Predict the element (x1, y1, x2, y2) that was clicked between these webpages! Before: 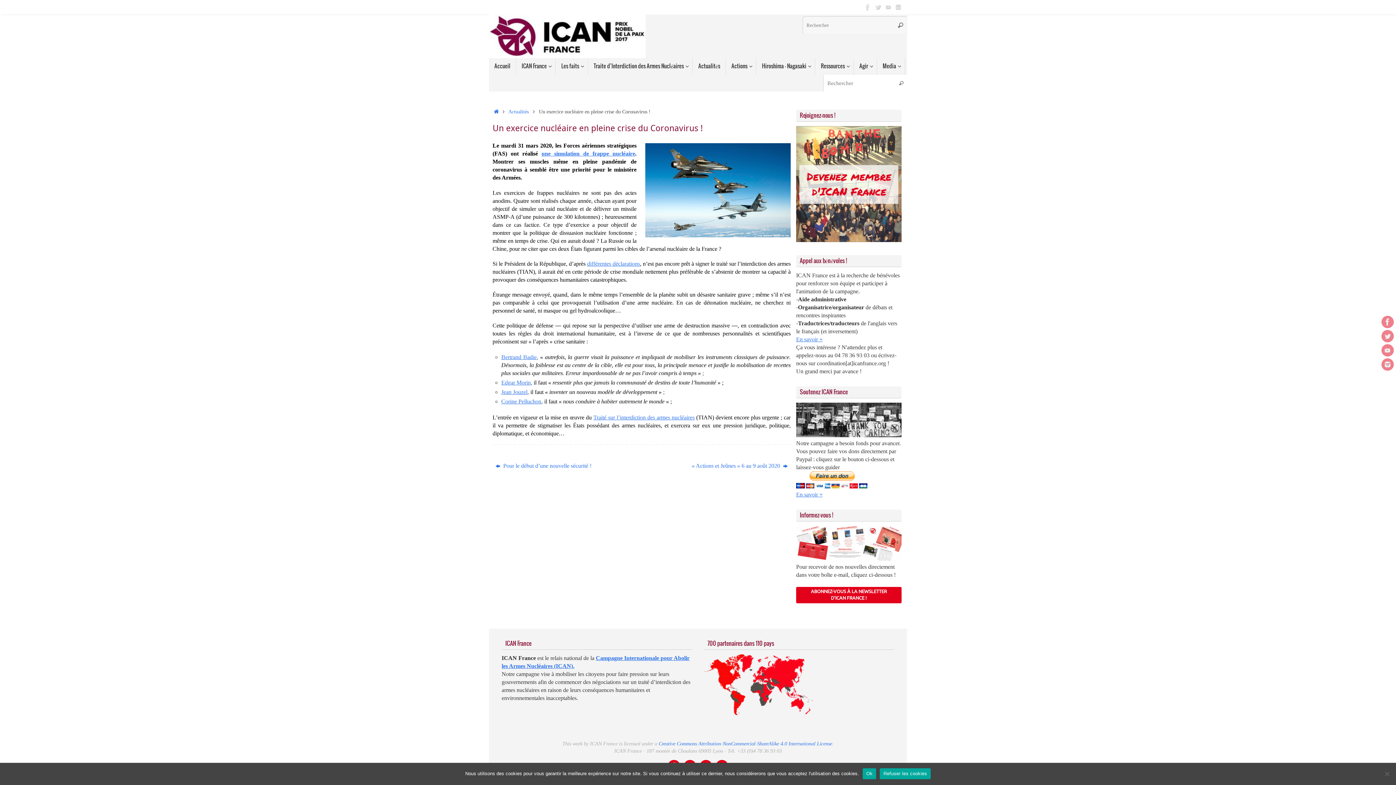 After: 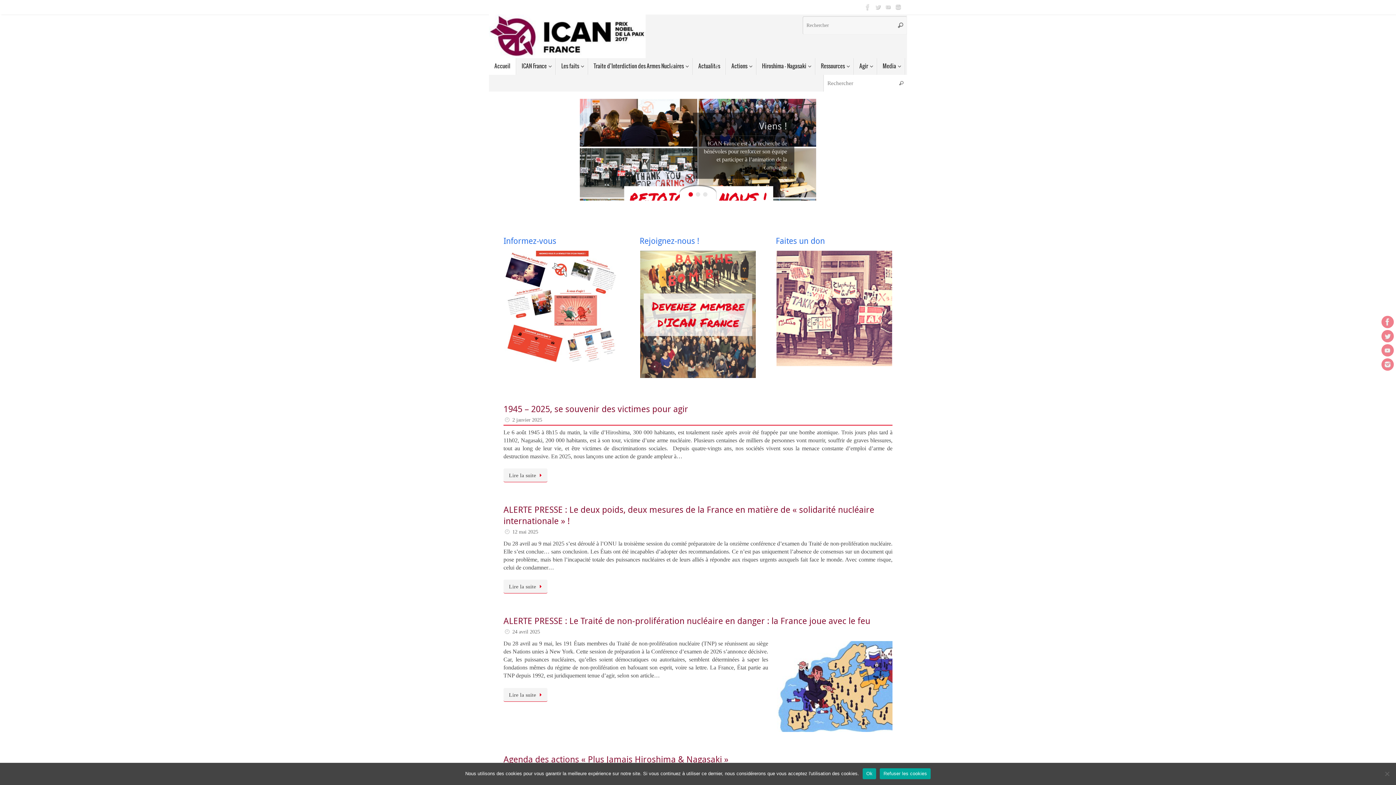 Action: bbox: (492, 108, 500, 114) label: Accueil